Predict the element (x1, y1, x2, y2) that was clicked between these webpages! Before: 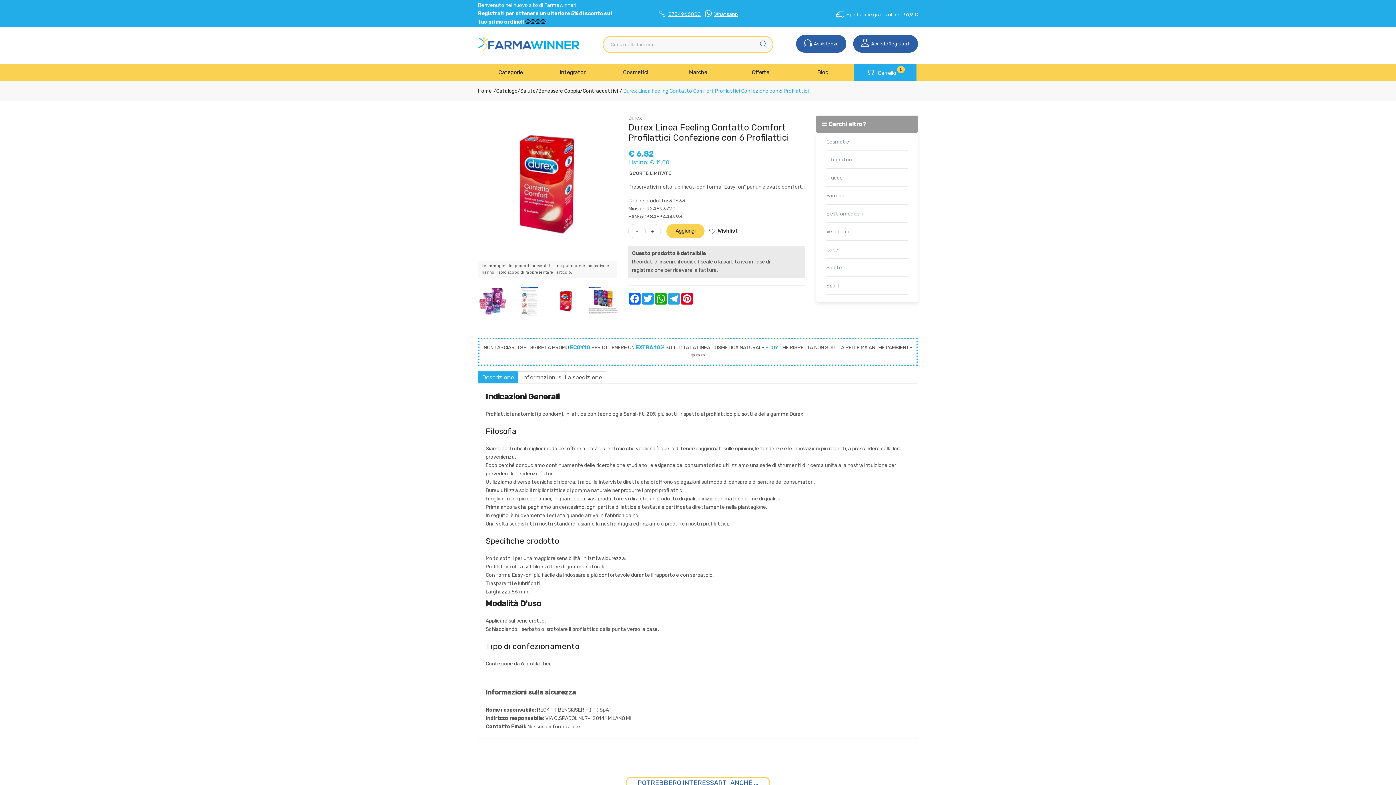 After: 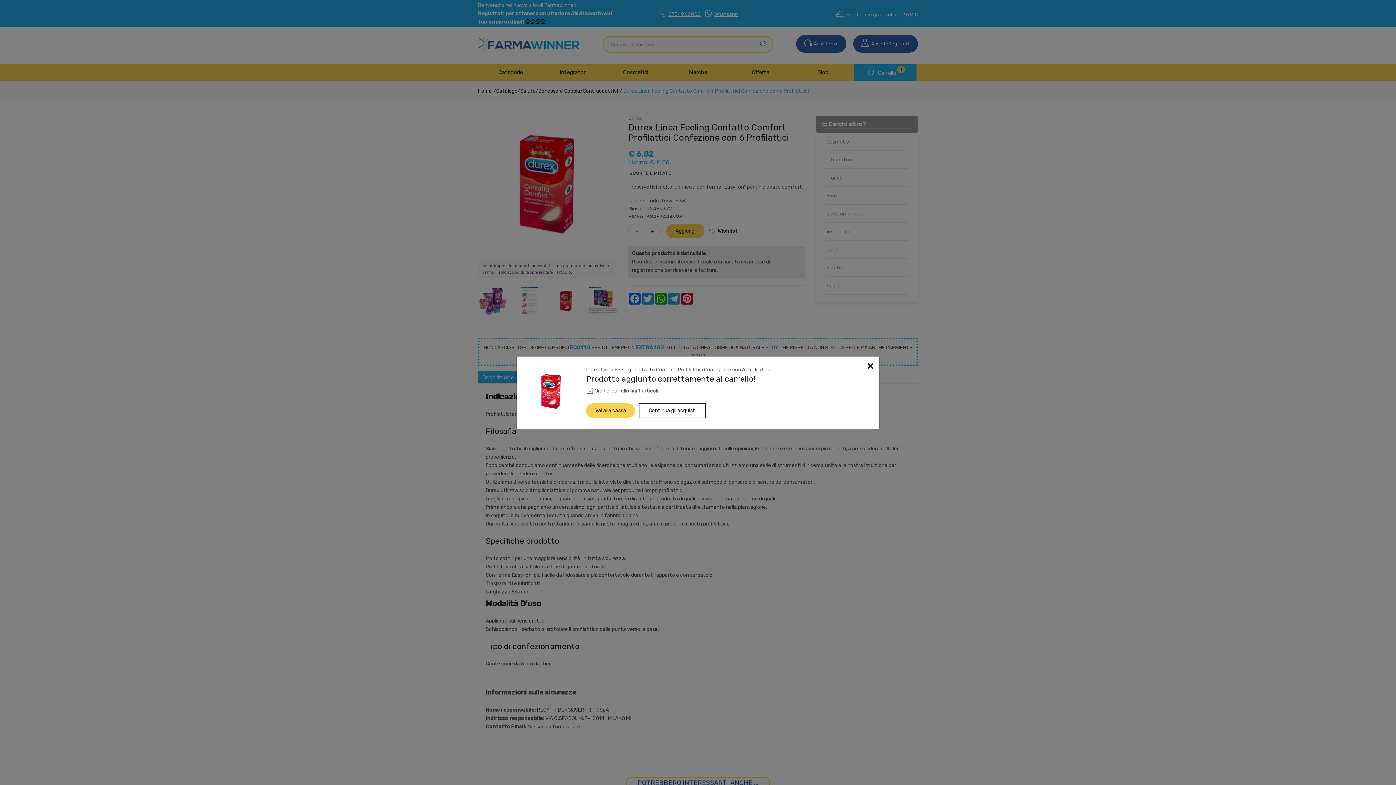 Action: label: Aggiungi bbox: (666, 224, 704, 238)